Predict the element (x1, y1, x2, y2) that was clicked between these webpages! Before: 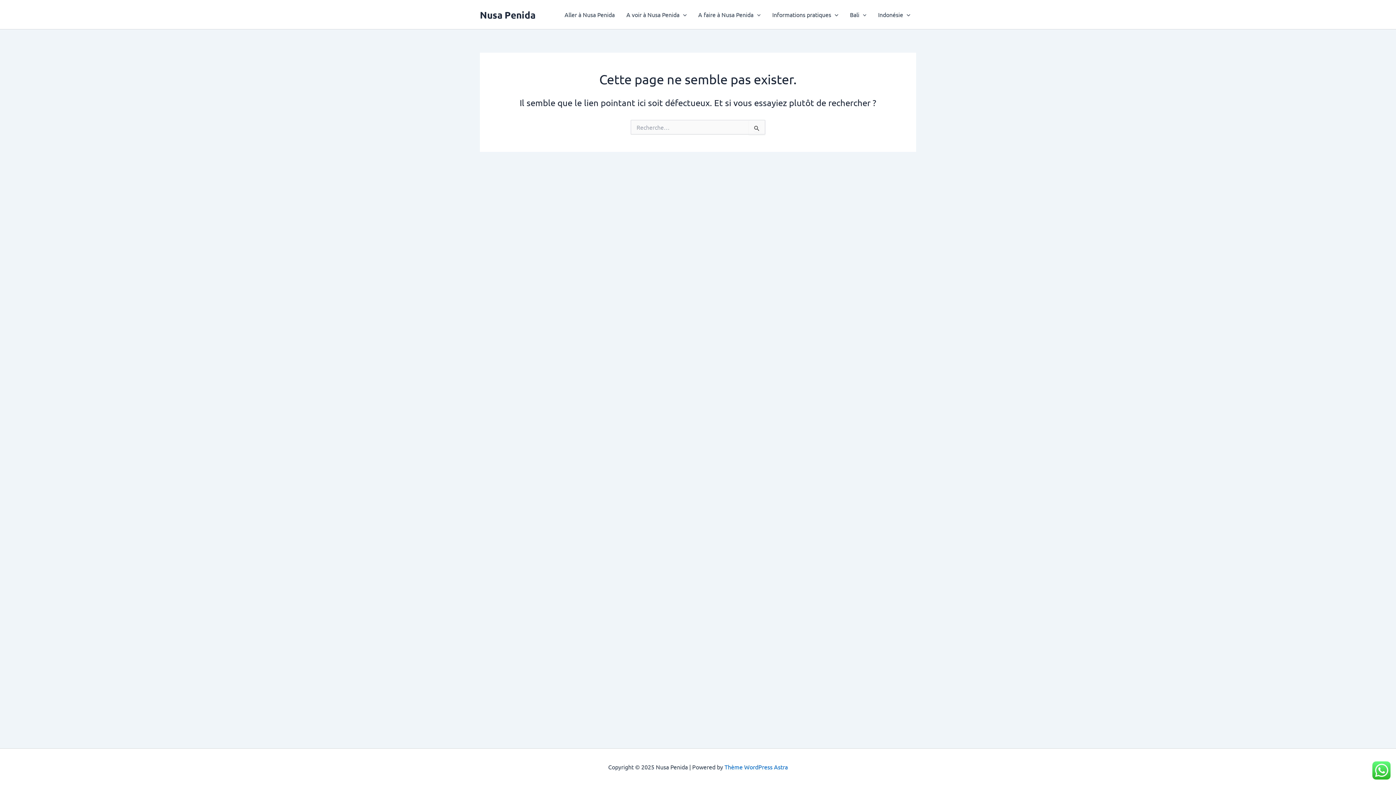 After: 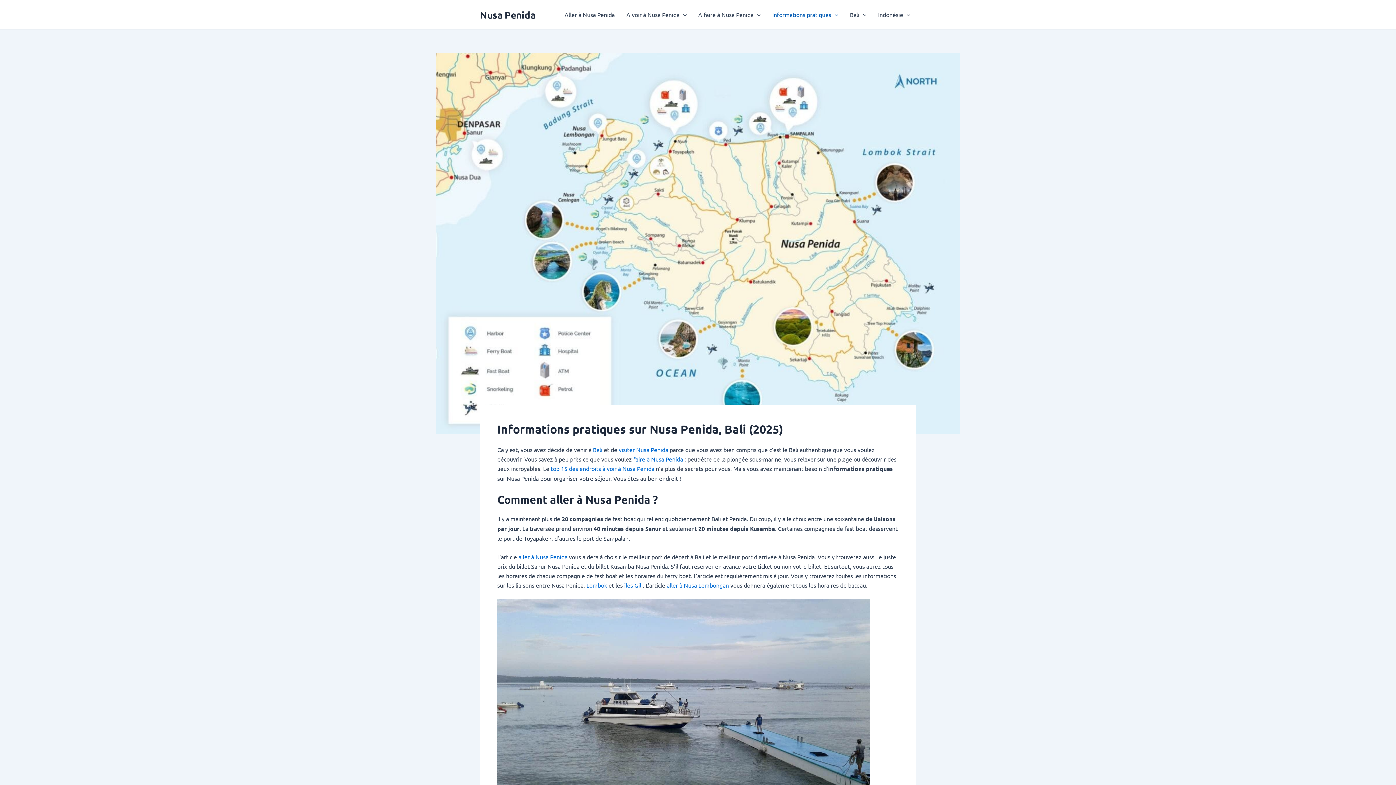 Action: bbox: (766, 0, 844, 29) label: Informations pratiques